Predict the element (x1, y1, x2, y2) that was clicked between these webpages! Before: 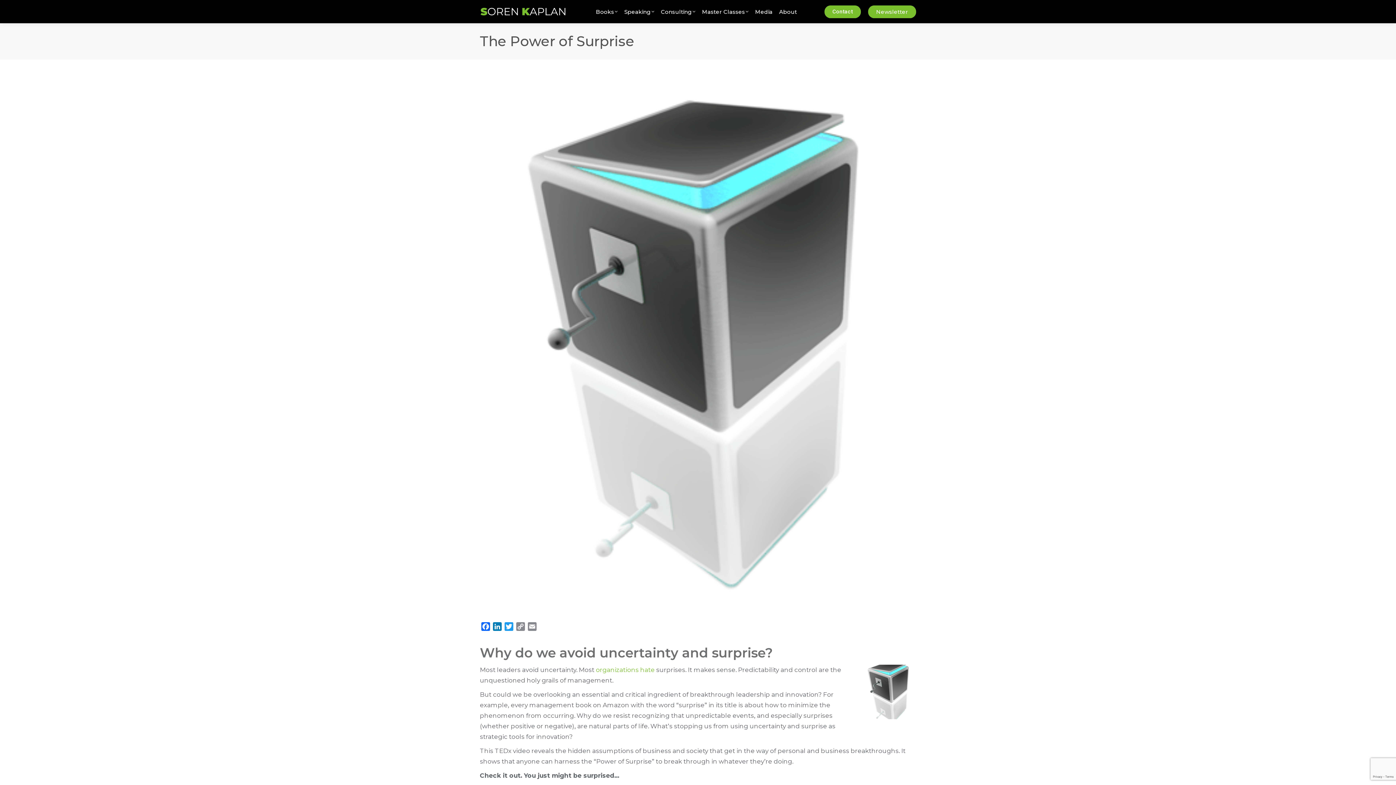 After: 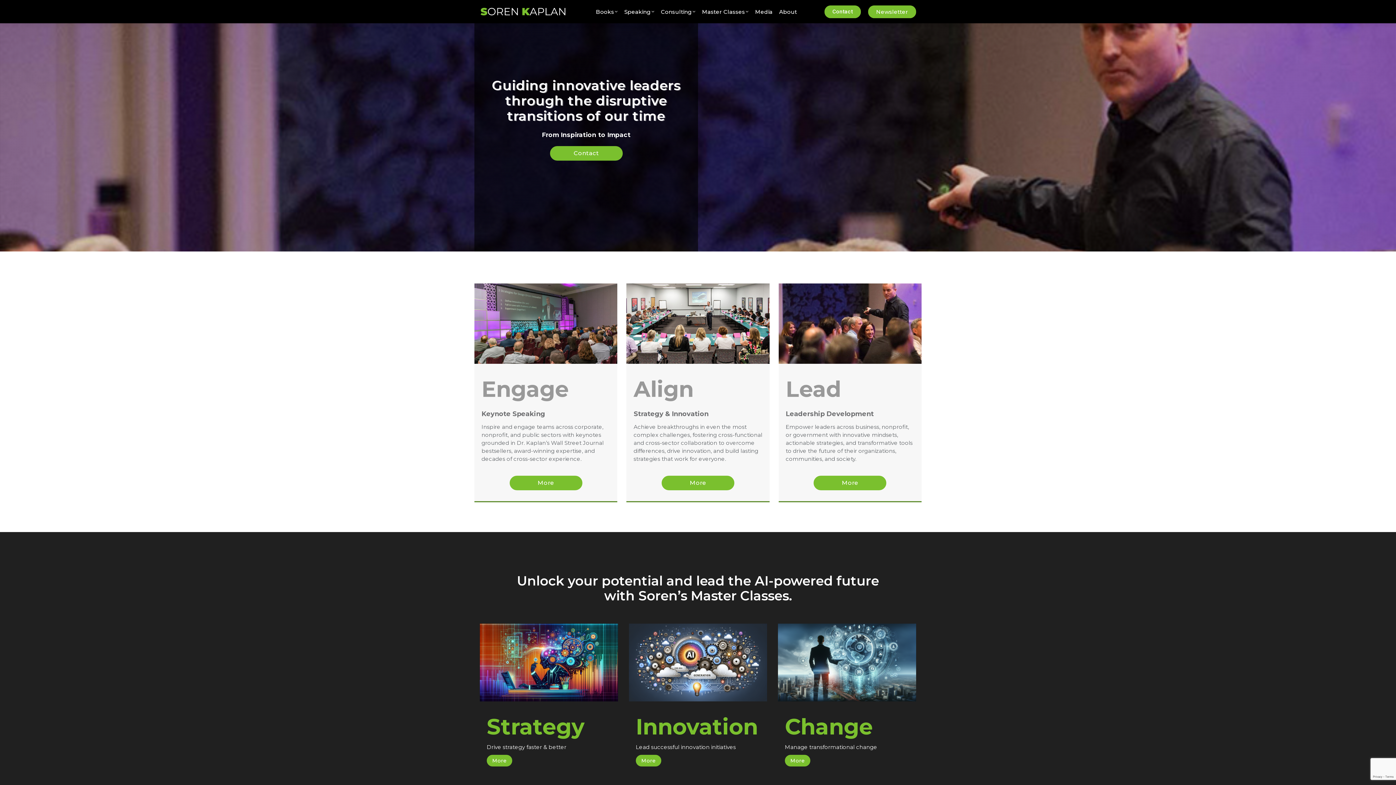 Action: bbox: (480, 7, 577, 15)